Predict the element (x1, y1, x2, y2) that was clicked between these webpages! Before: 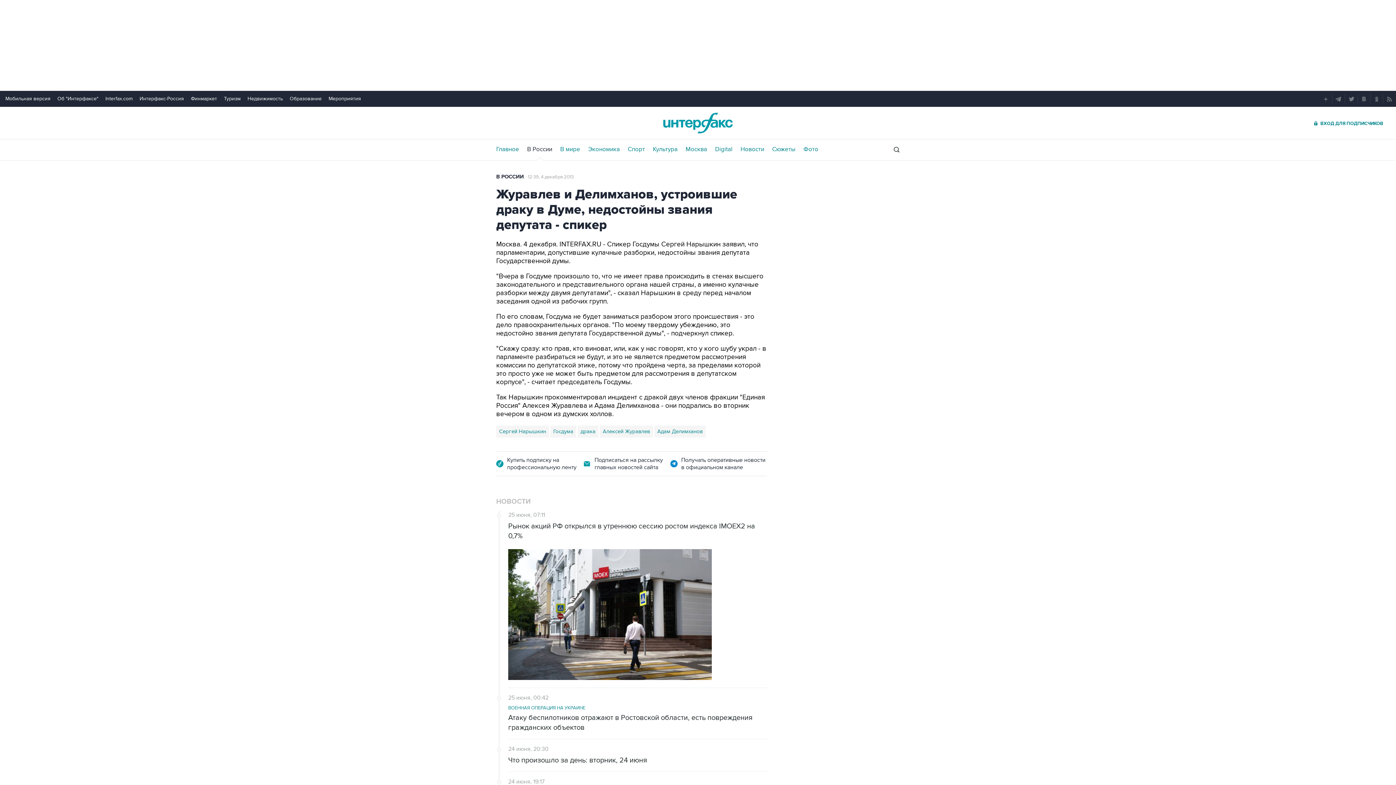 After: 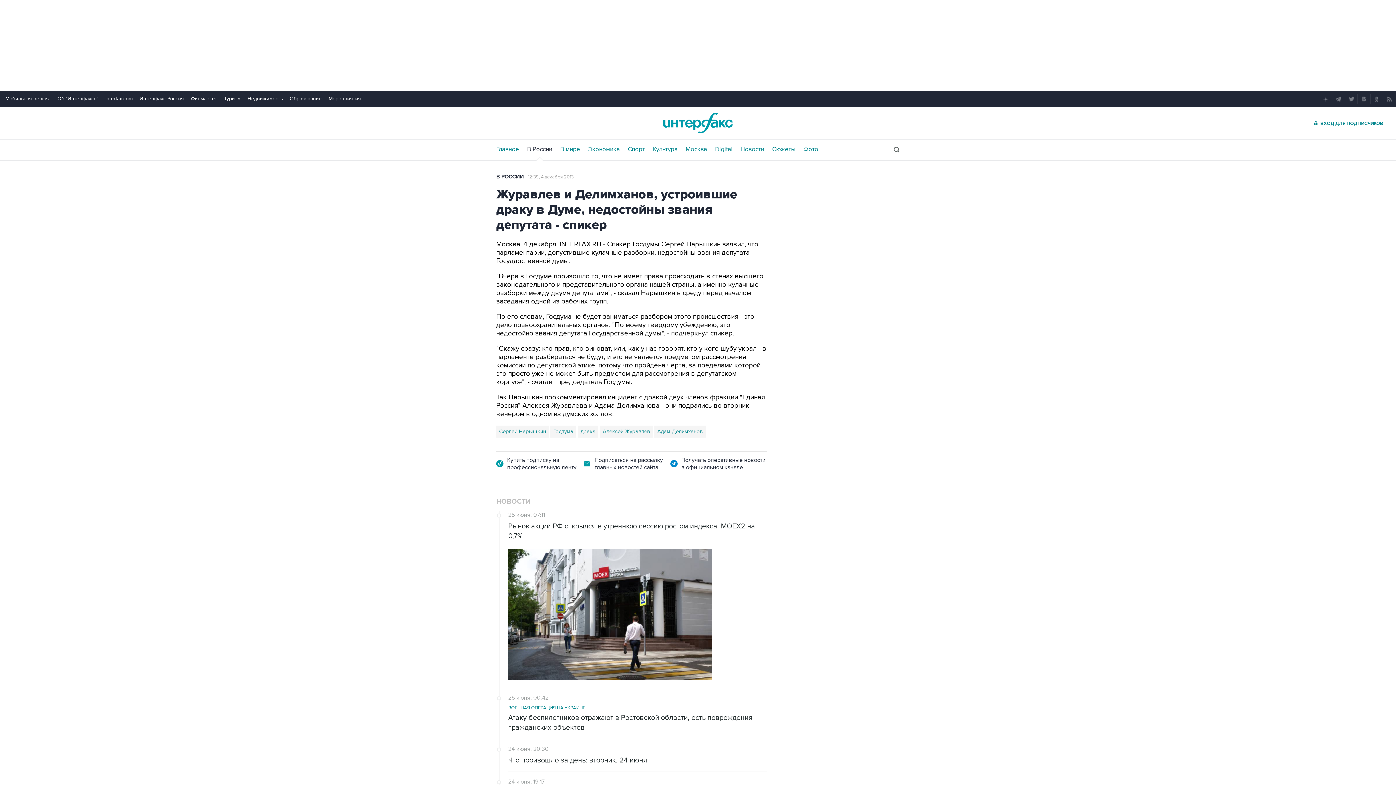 Action: label: Получать оперативные новости в официальном канале bbox: (670, 452, 767, 476)